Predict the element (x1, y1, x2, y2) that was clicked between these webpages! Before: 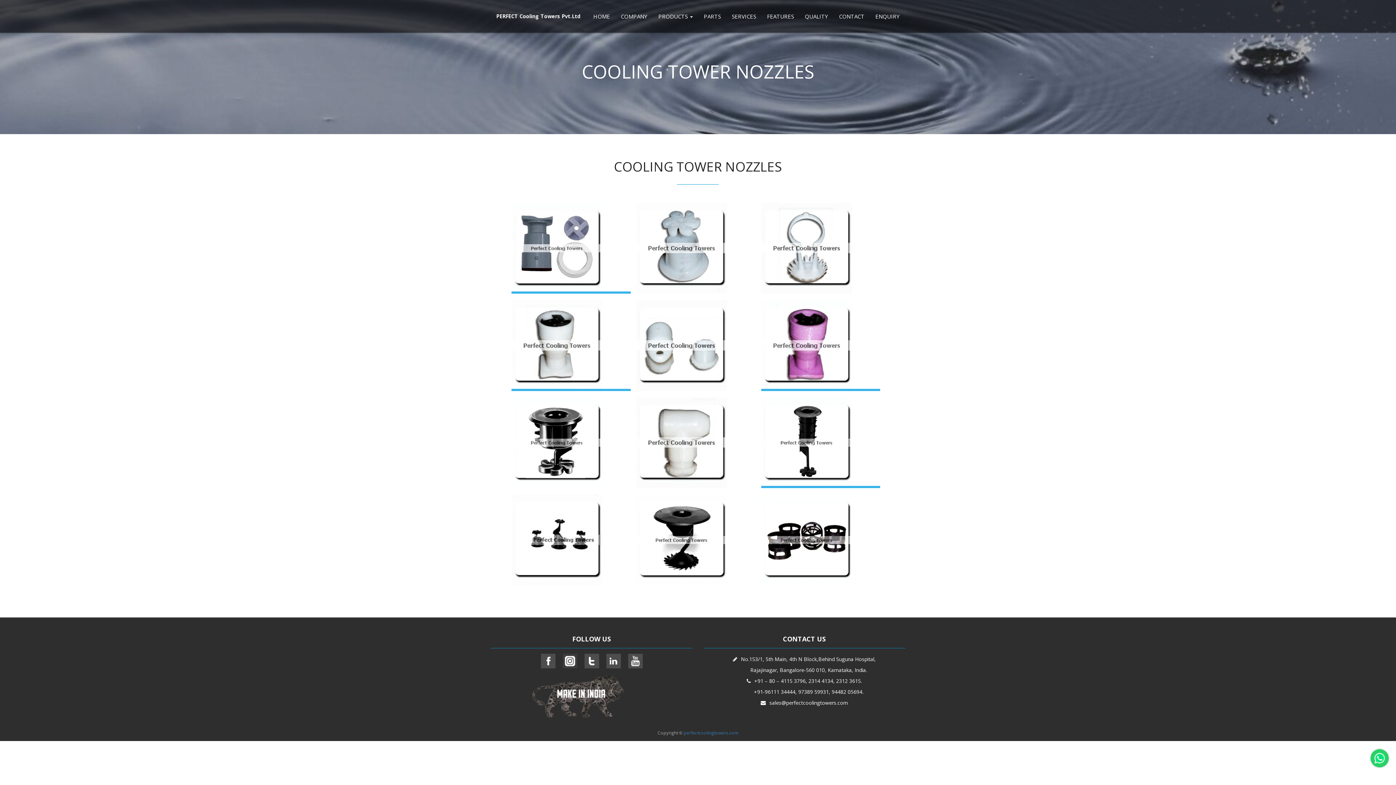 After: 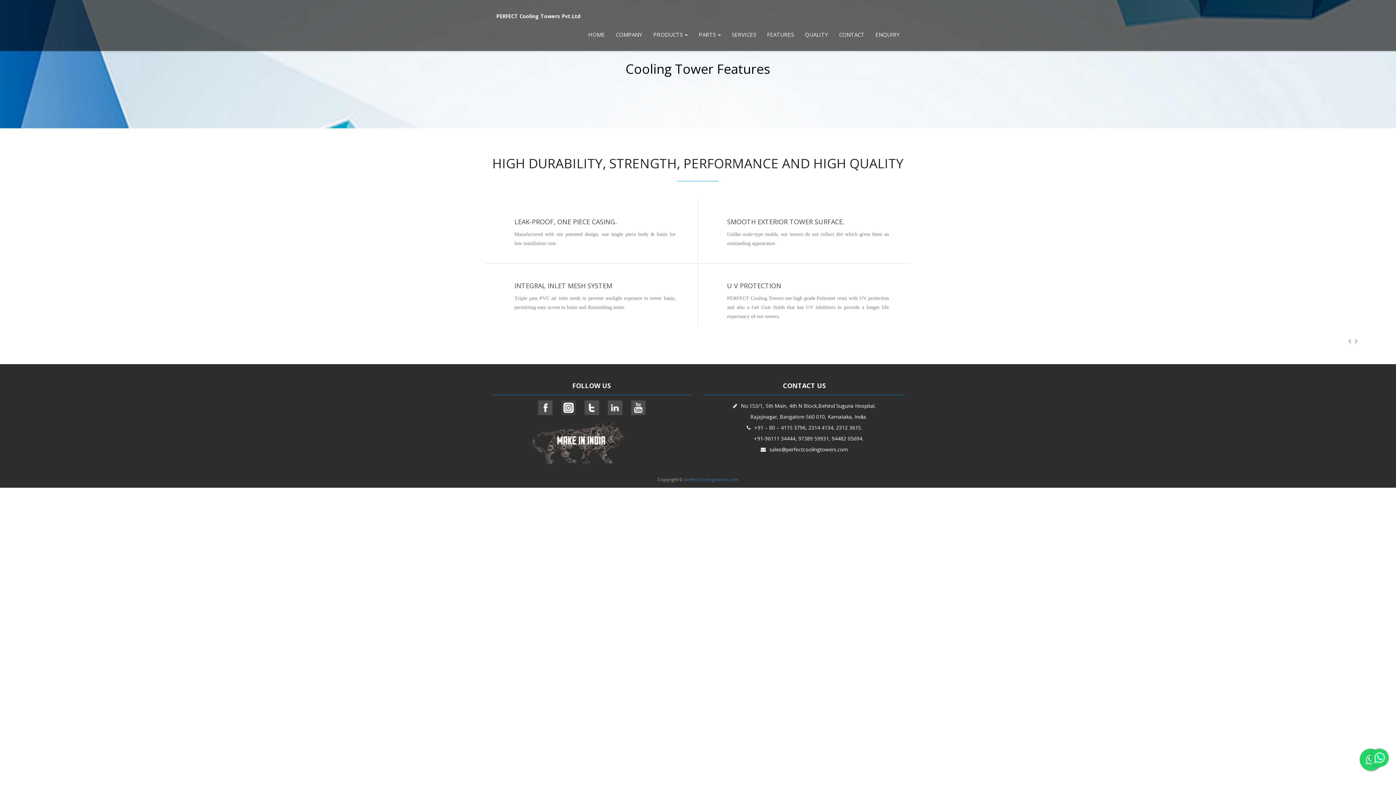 Action: bbox: (761, 7, 799, 25) label: FEATURES